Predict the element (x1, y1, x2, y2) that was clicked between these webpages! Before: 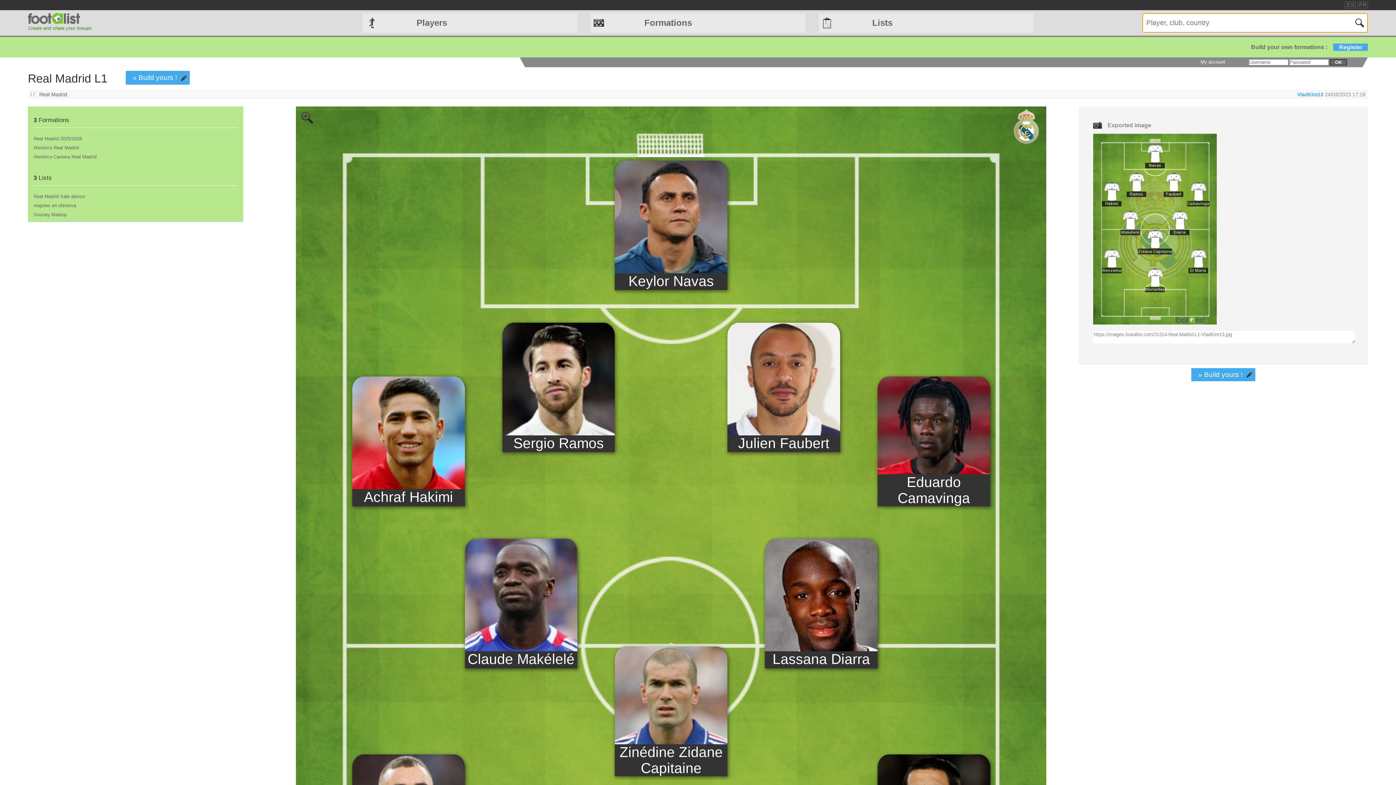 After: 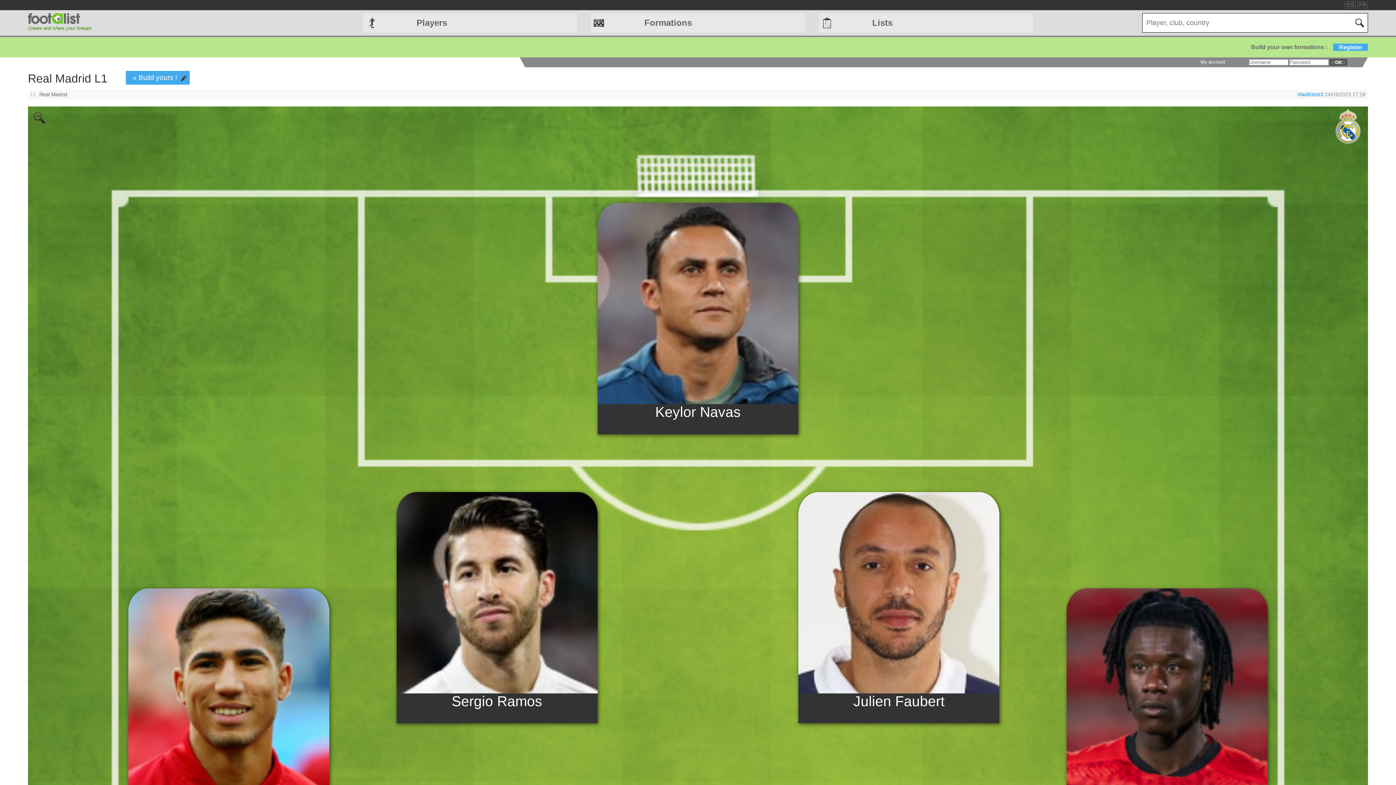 Action: bbox: (301, 112, 313, 125)